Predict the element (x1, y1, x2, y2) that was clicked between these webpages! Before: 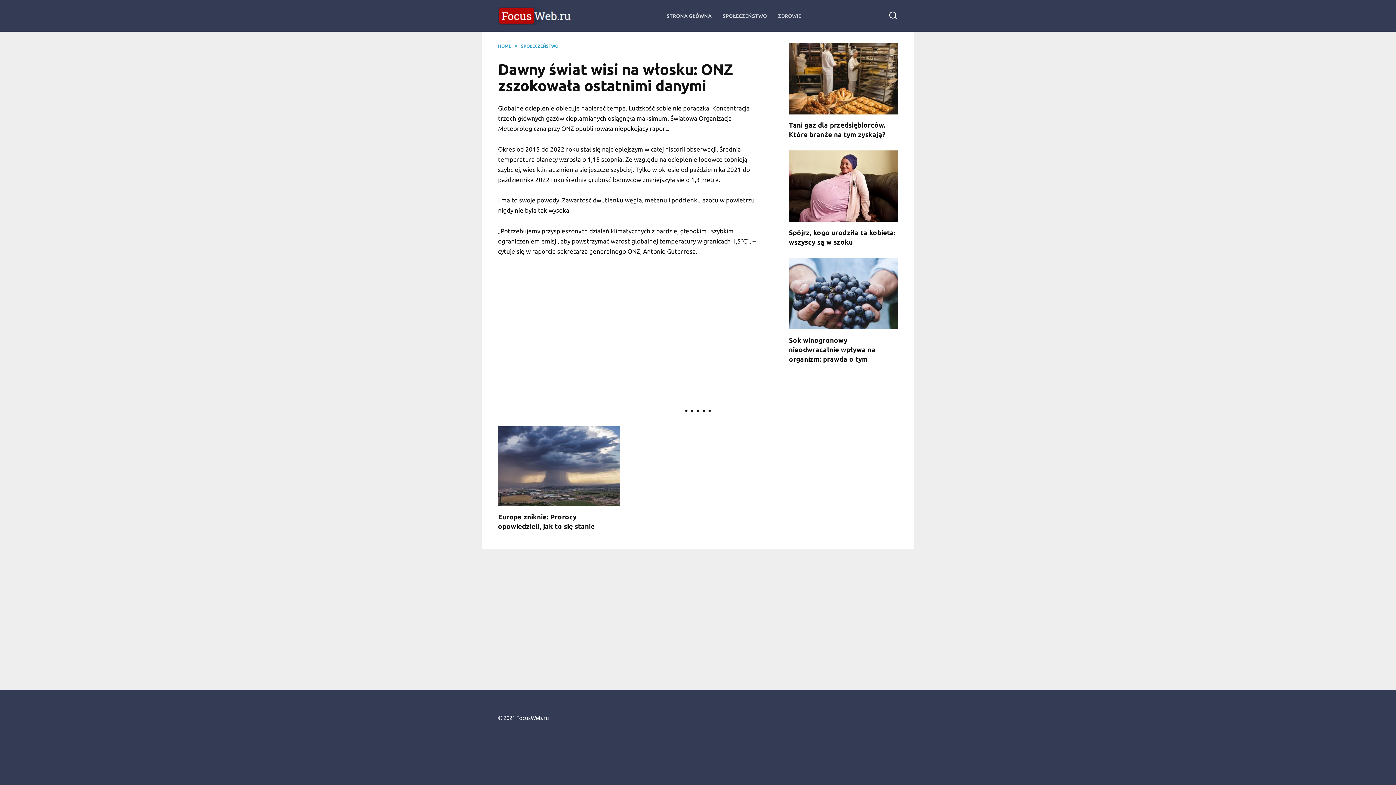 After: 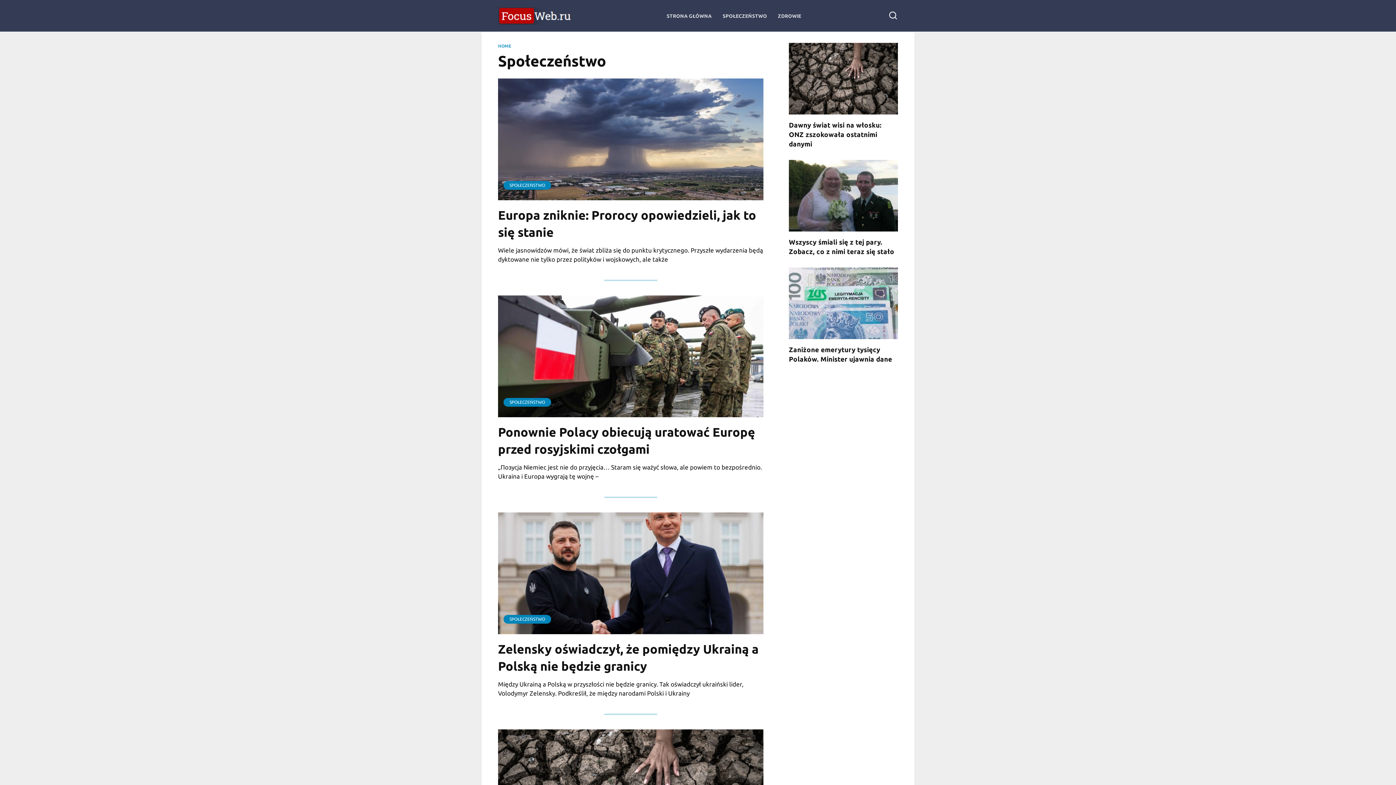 Action: bbox: (722, 13, 767, 18) label: SPOŁECZEŃSTWO